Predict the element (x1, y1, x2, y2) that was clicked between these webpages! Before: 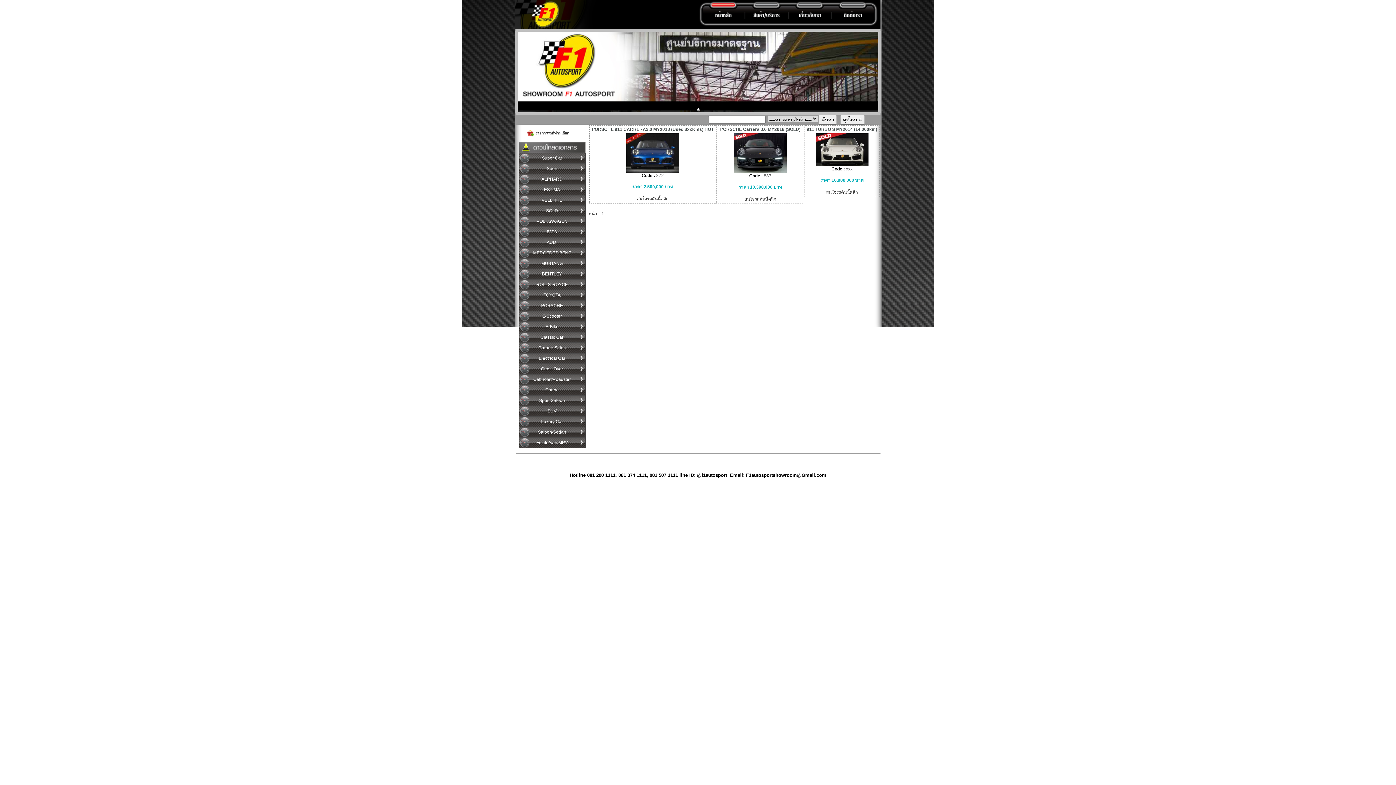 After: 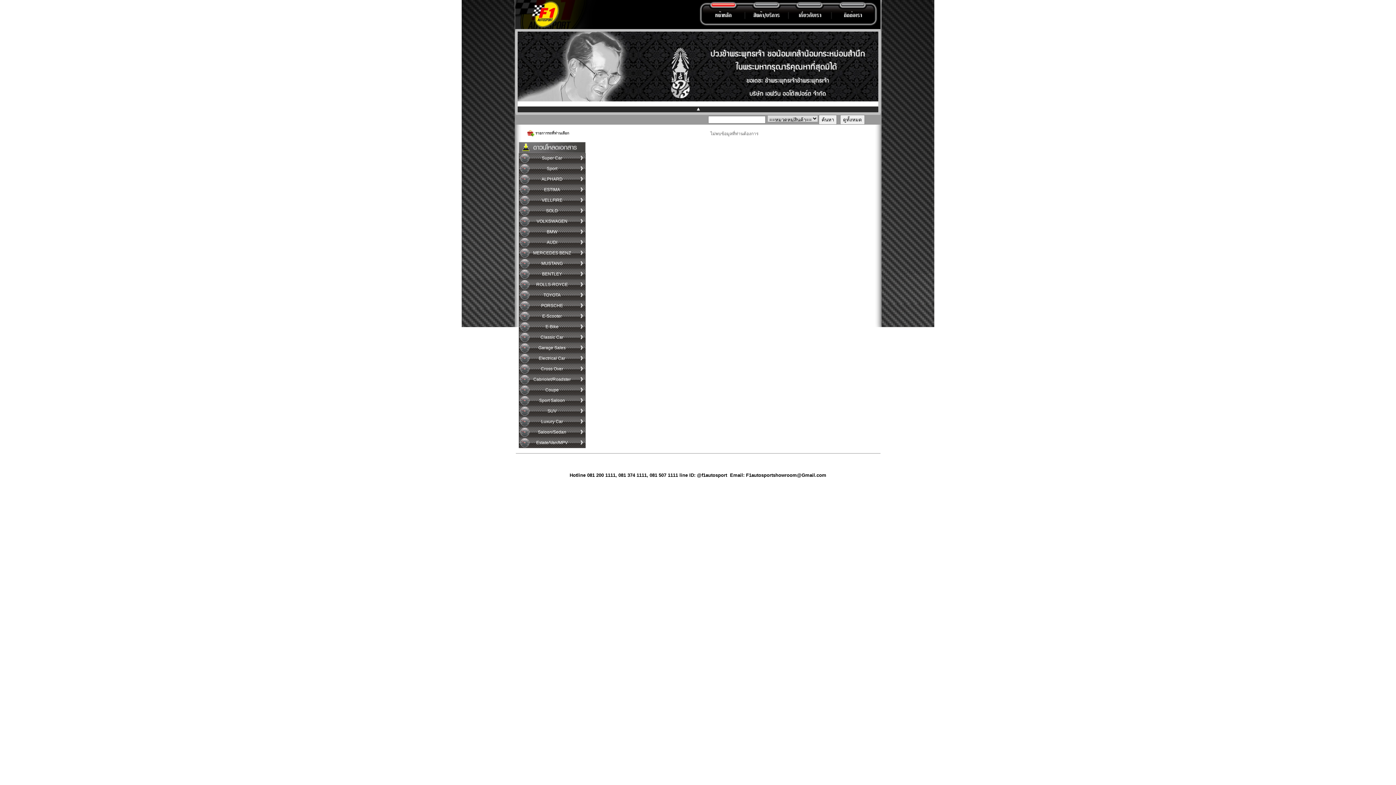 Action: bbox: (542, 271, 562, 276) label: BENTLEY